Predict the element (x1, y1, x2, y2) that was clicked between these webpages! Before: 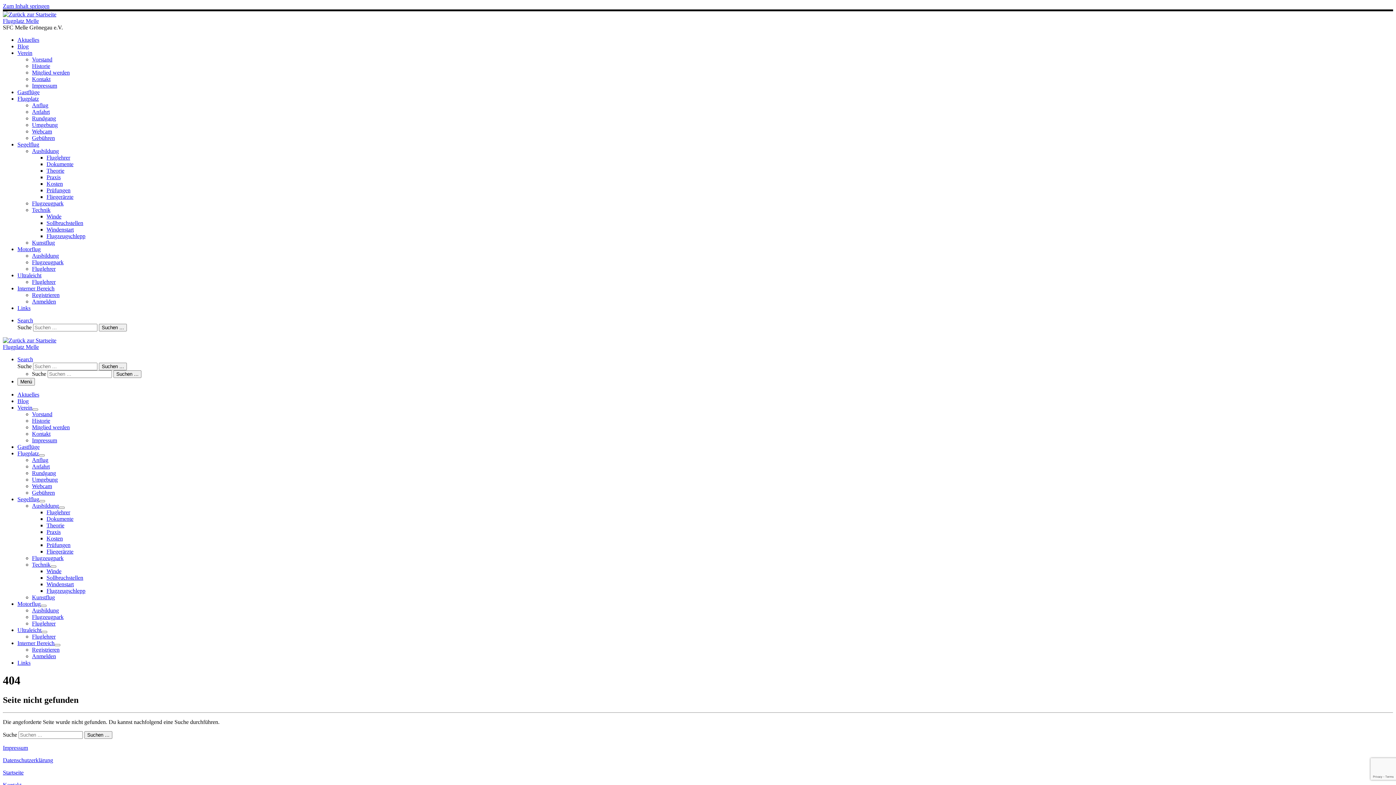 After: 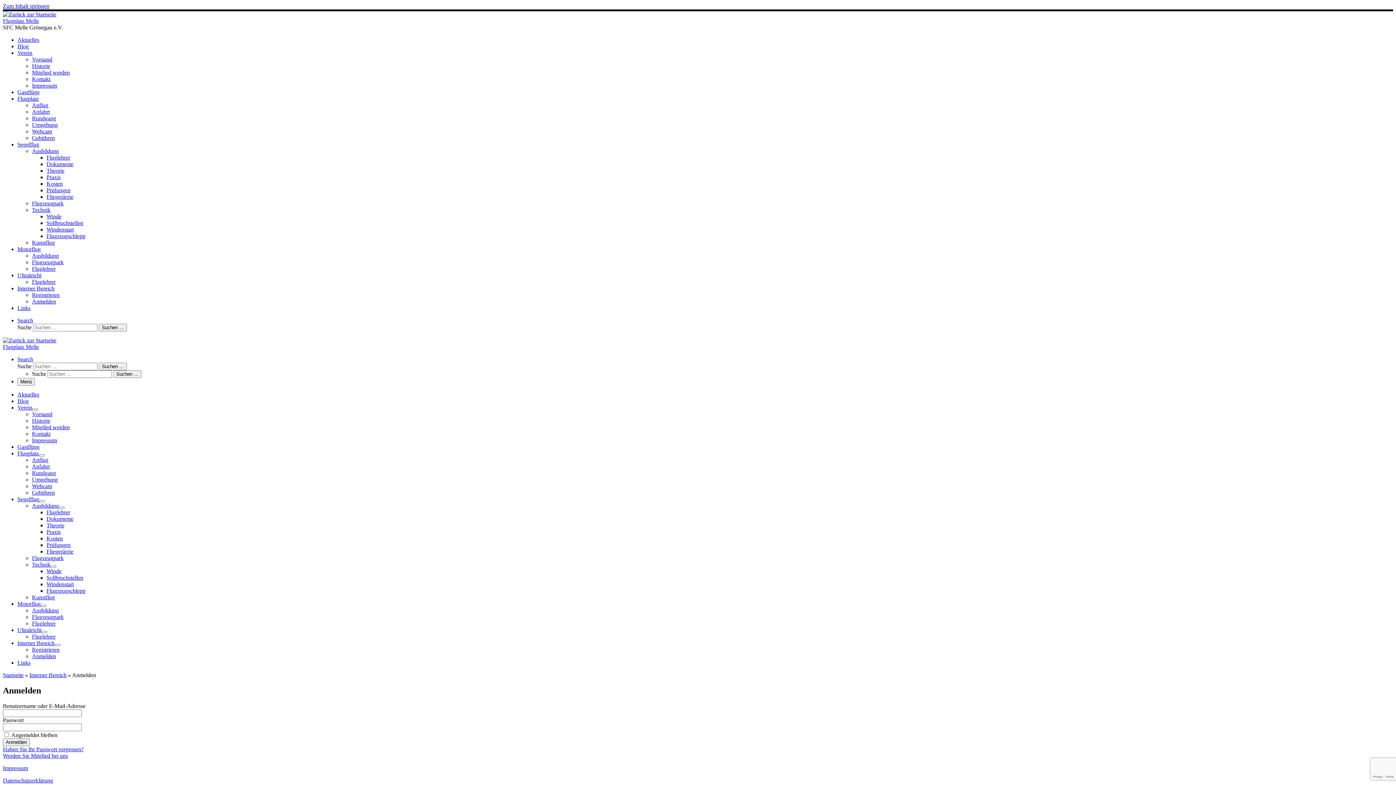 Action: label: Anmelden bbox: (32, 298, 56, 304)